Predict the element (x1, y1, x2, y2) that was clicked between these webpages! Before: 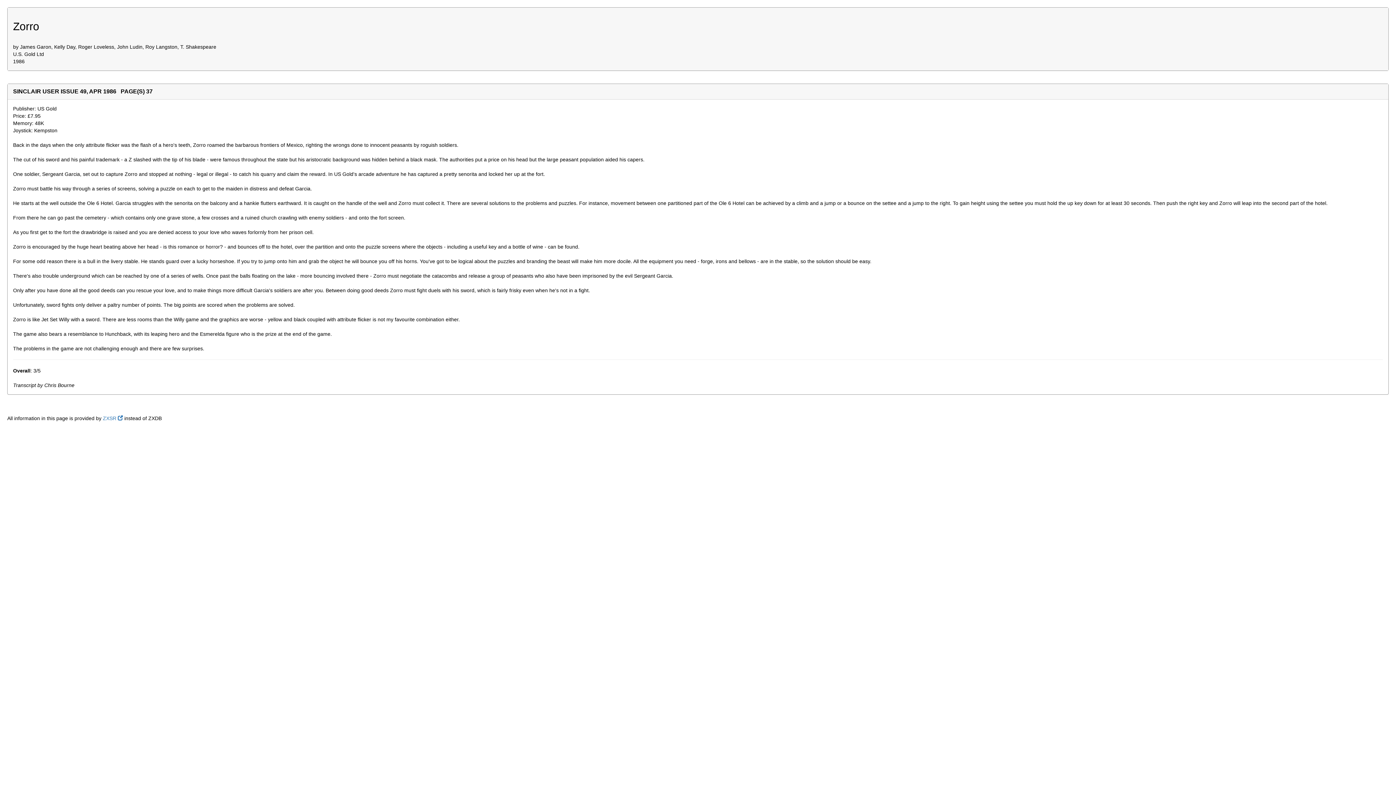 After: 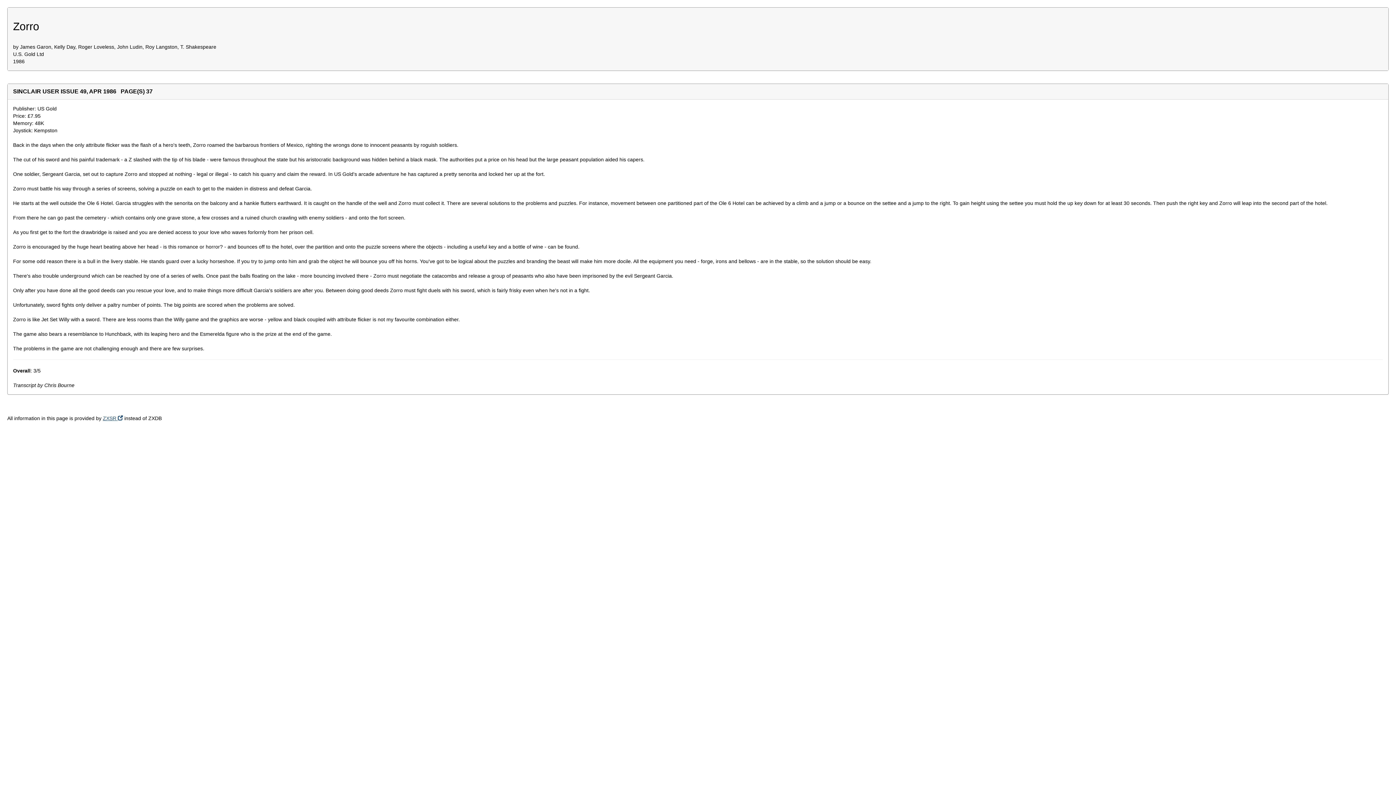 Action: label: ZXSR  bbox: (102, 415, 122, 421)